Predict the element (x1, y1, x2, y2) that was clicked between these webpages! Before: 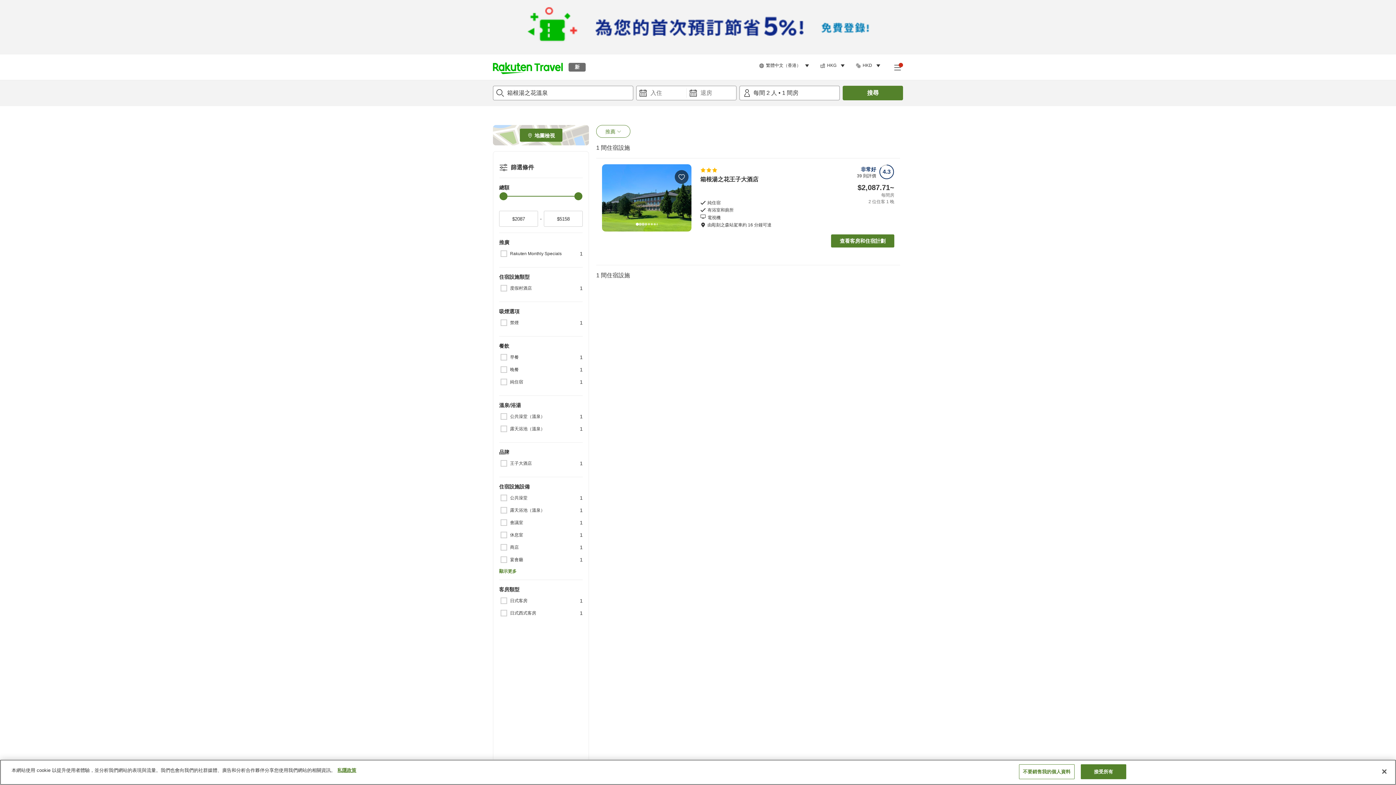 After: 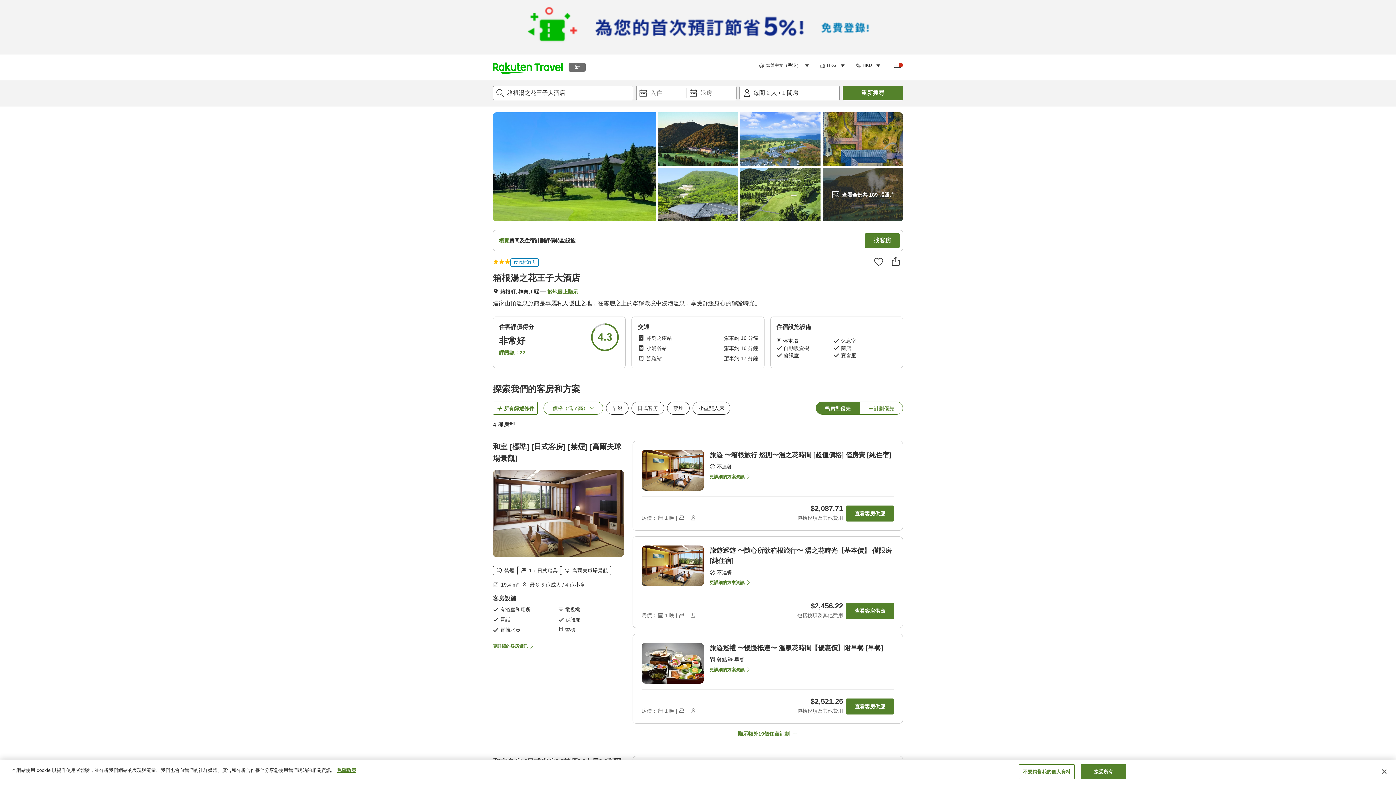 Action: label: 查看客房和住宿計劃 bbox: (831, 234, 894, 247)